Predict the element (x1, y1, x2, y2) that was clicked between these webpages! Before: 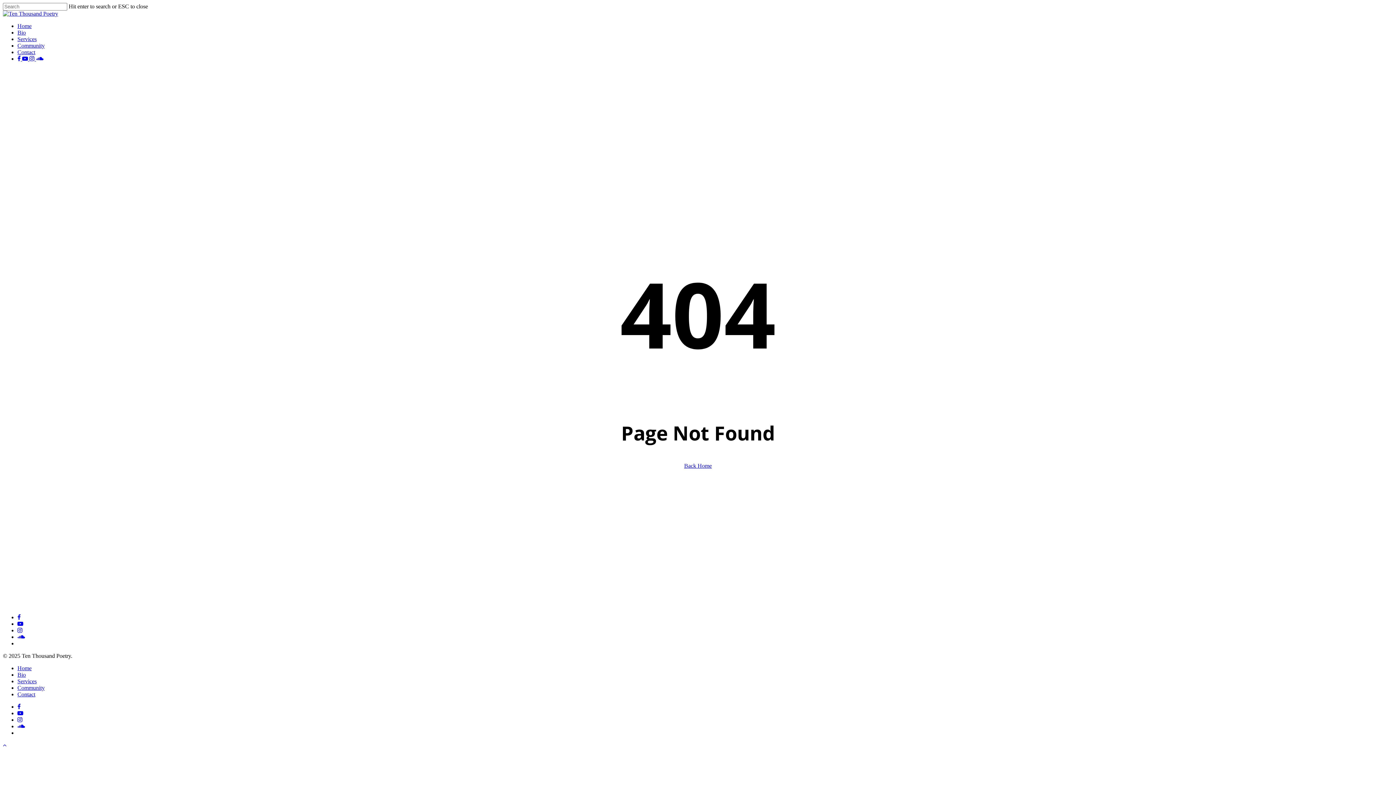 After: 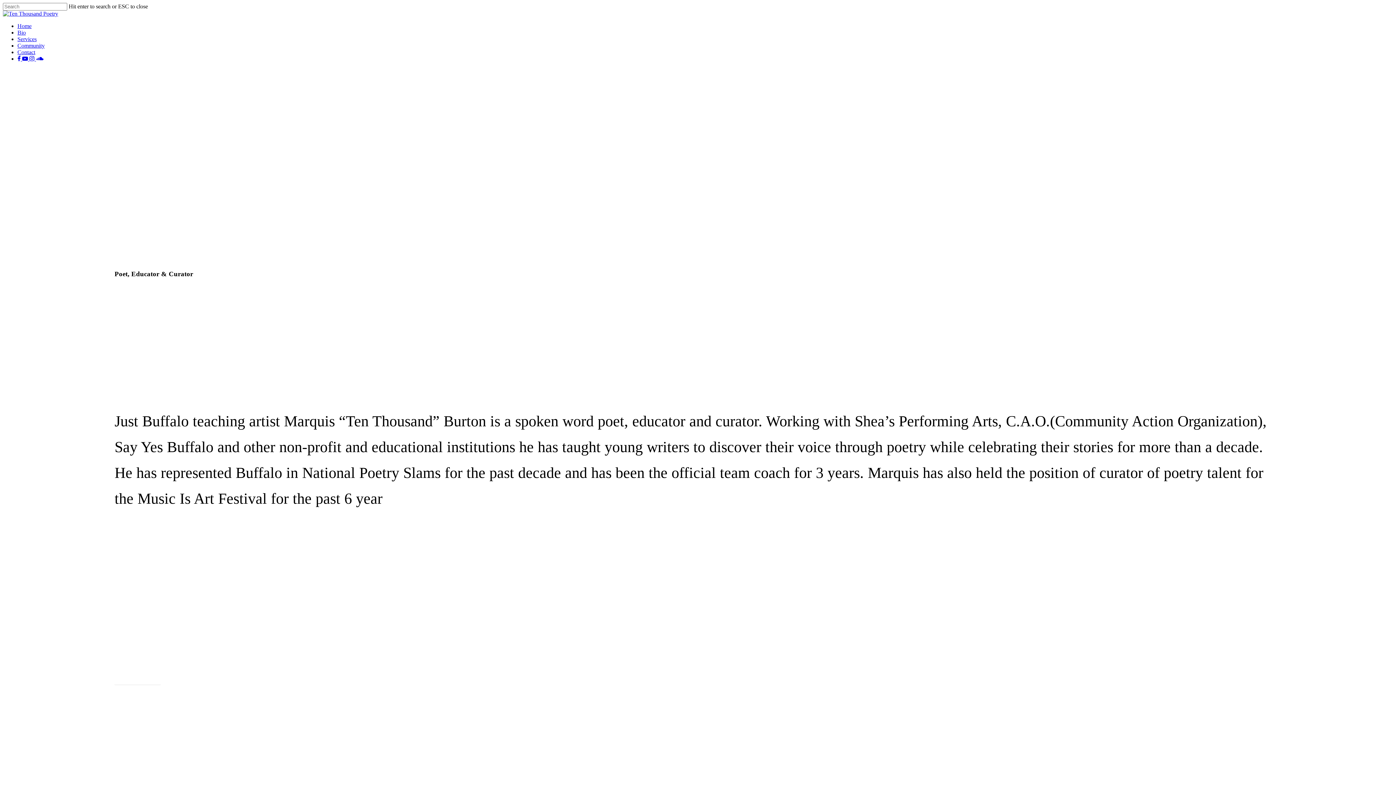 Action: bbox: (17, 29, 25, 35) label: Bio